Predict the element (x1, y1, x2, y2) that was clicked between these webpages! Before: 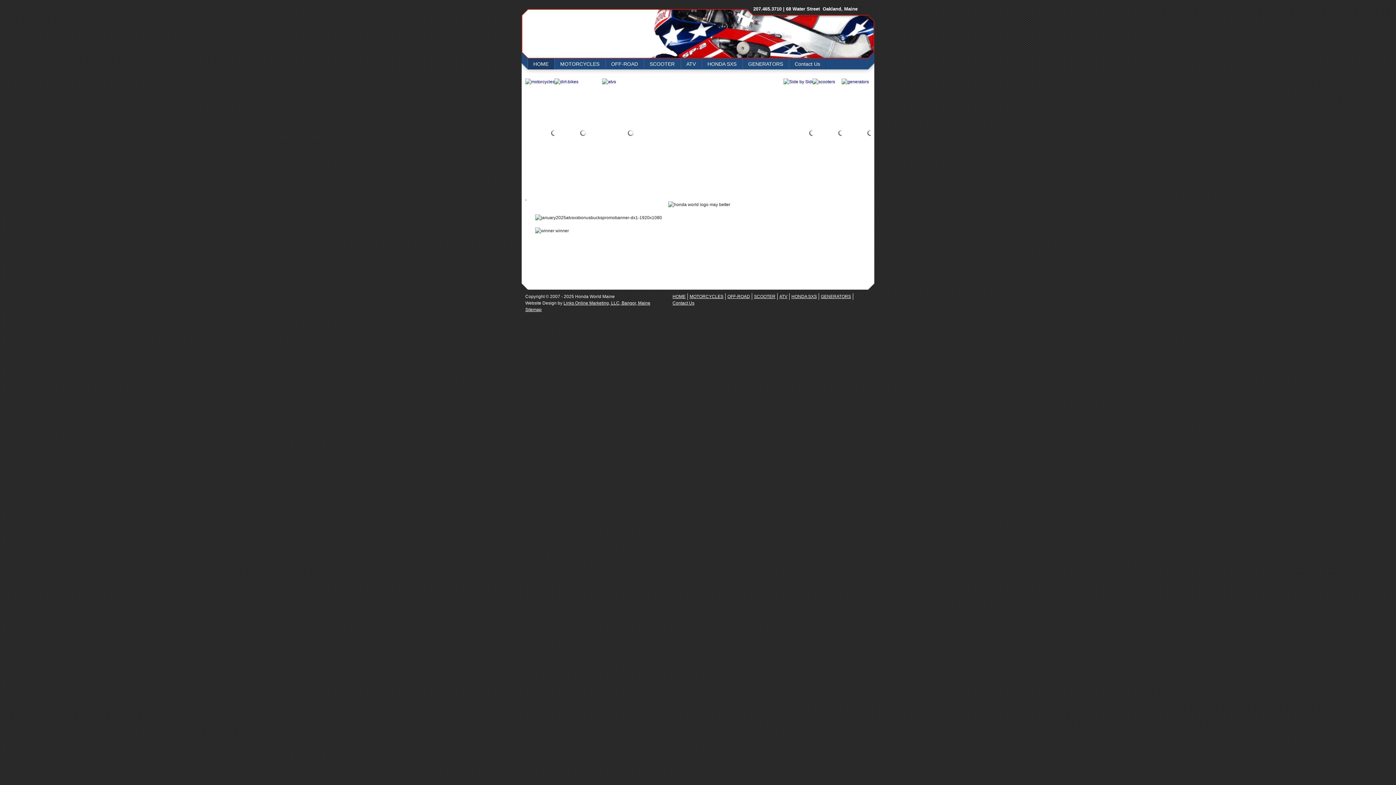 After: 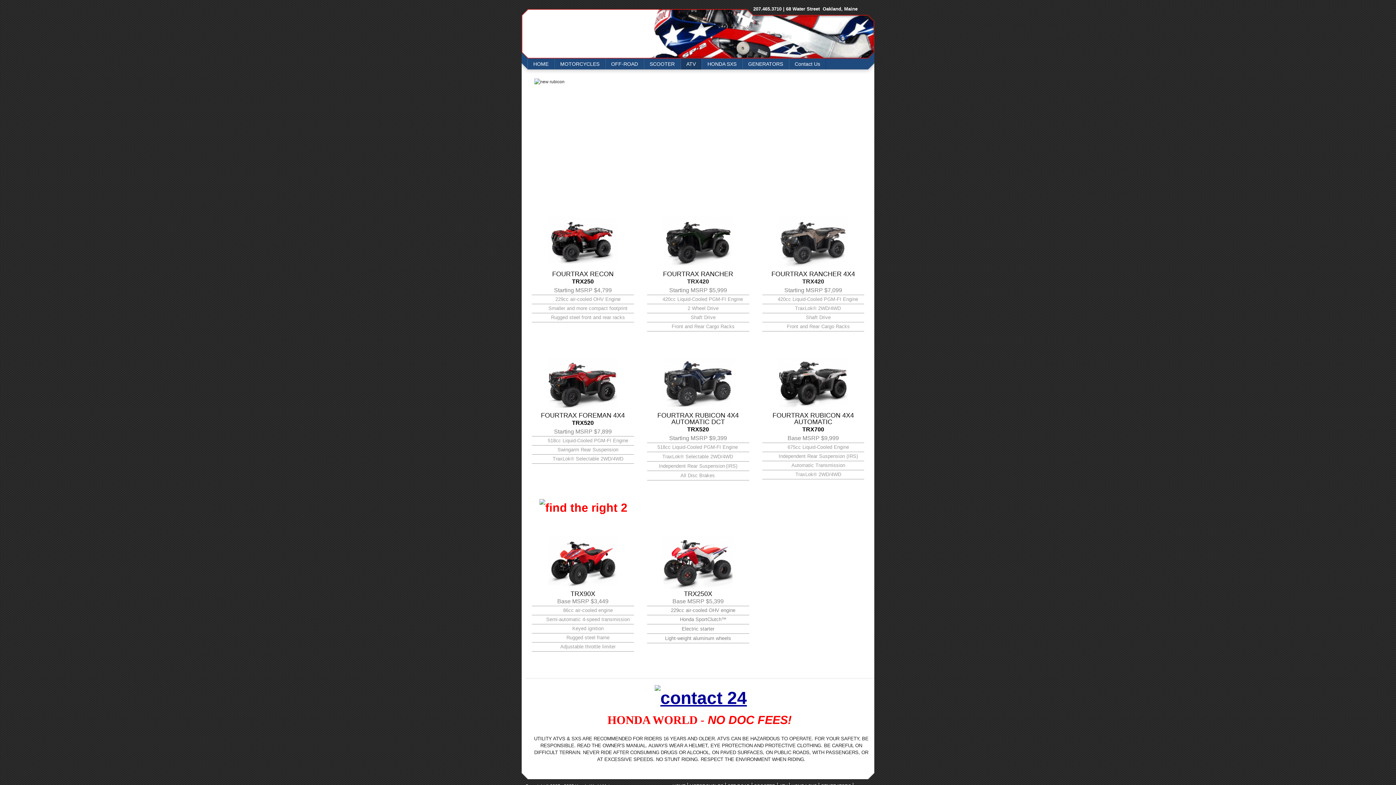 Action: label: ATV bbox: (779, 294, 787, 299)